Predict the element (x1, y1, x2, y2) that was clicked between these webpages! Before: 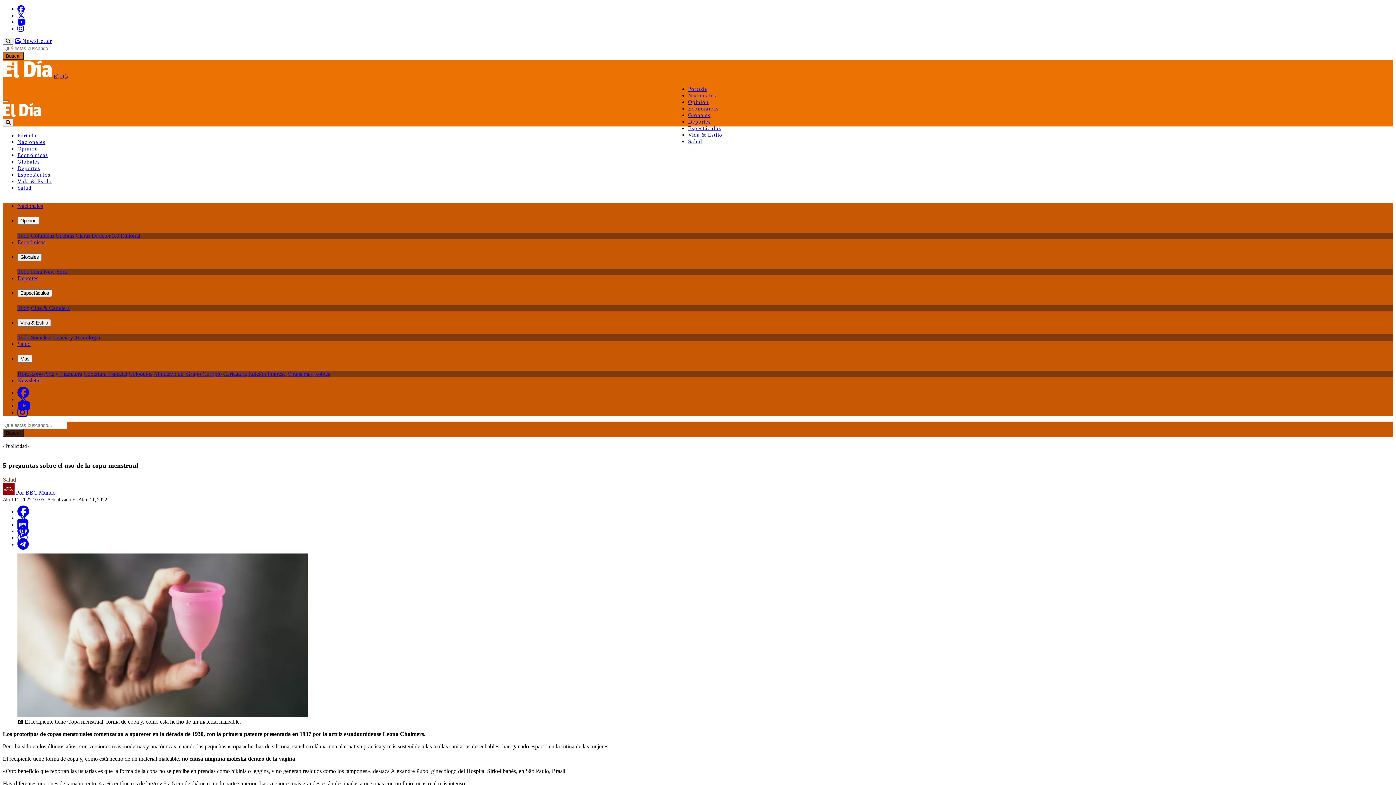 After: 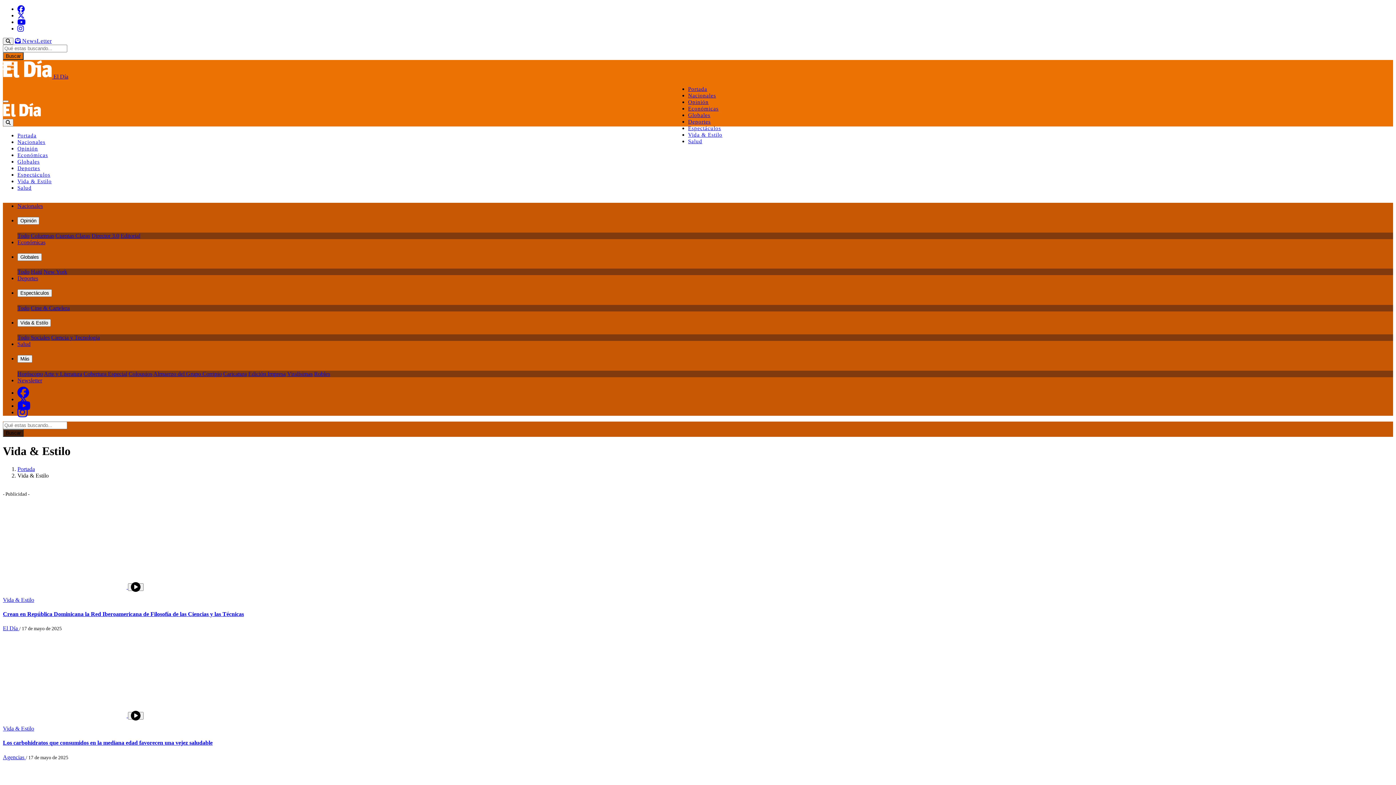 Action: label: Todo bbox: (17, 334, 29, 340)